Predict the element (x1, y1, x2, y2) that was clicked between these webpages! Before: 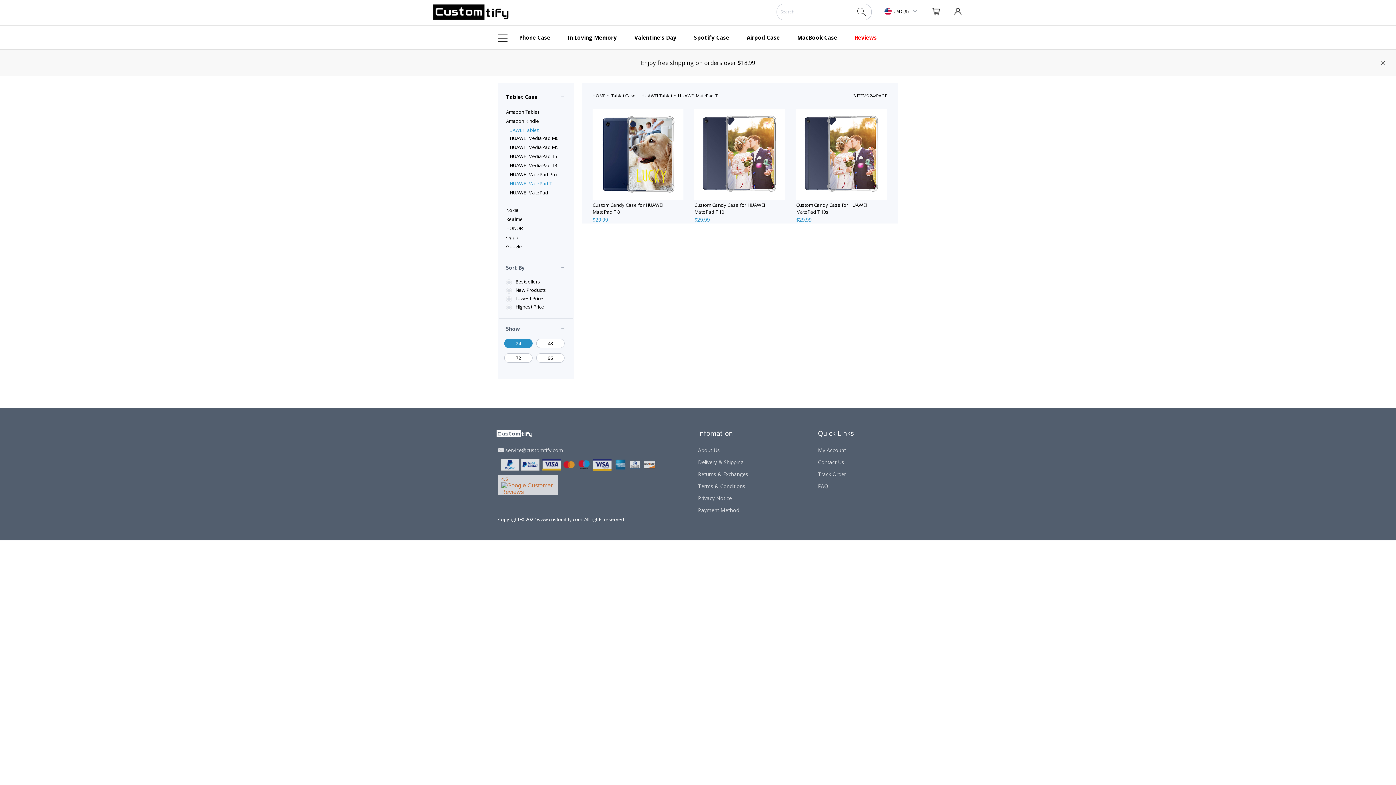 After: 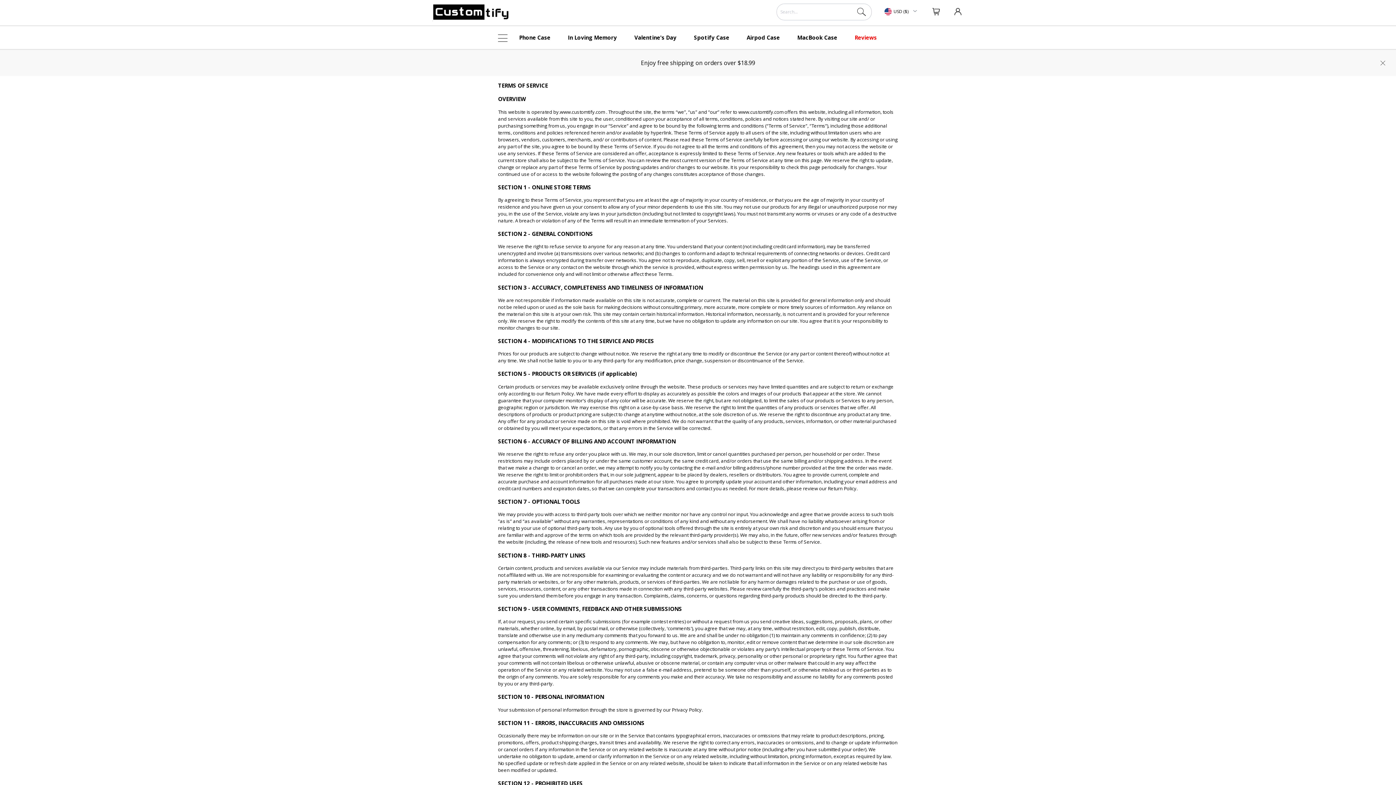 Action: bbox: (698, 482, 745, 489) label: Terms & Conditions